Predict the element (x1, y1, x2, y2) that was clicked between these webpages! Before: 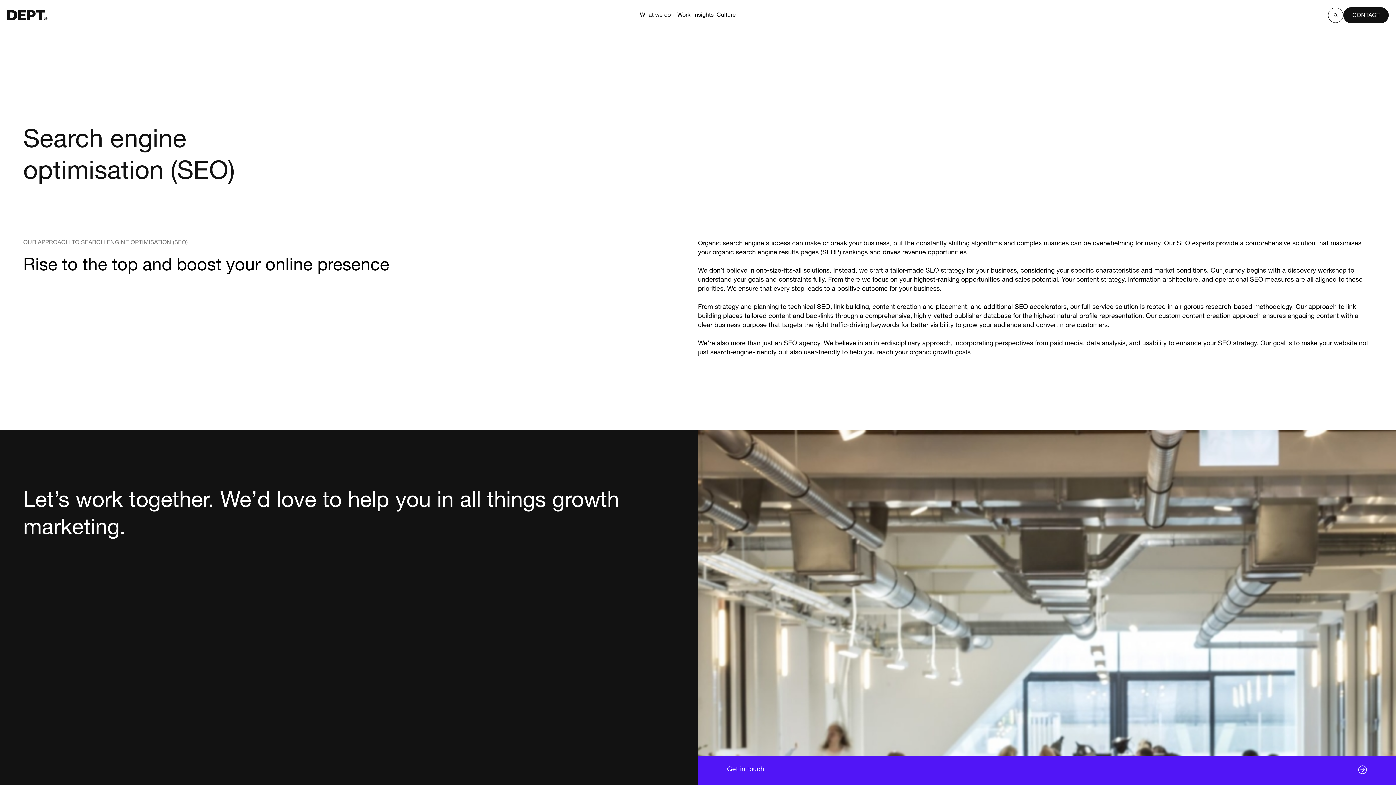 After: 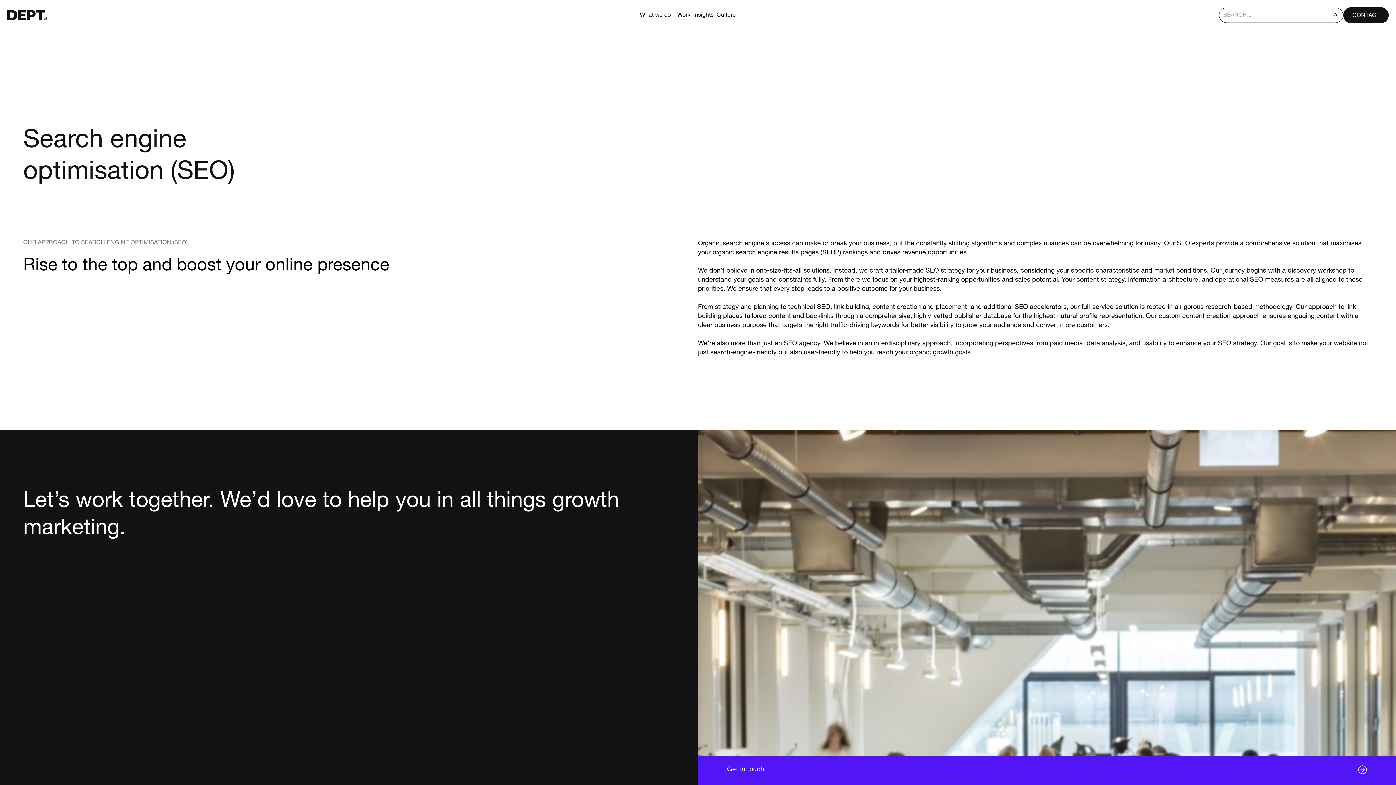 Action: bbox: (1333, 12, 1339, 18)